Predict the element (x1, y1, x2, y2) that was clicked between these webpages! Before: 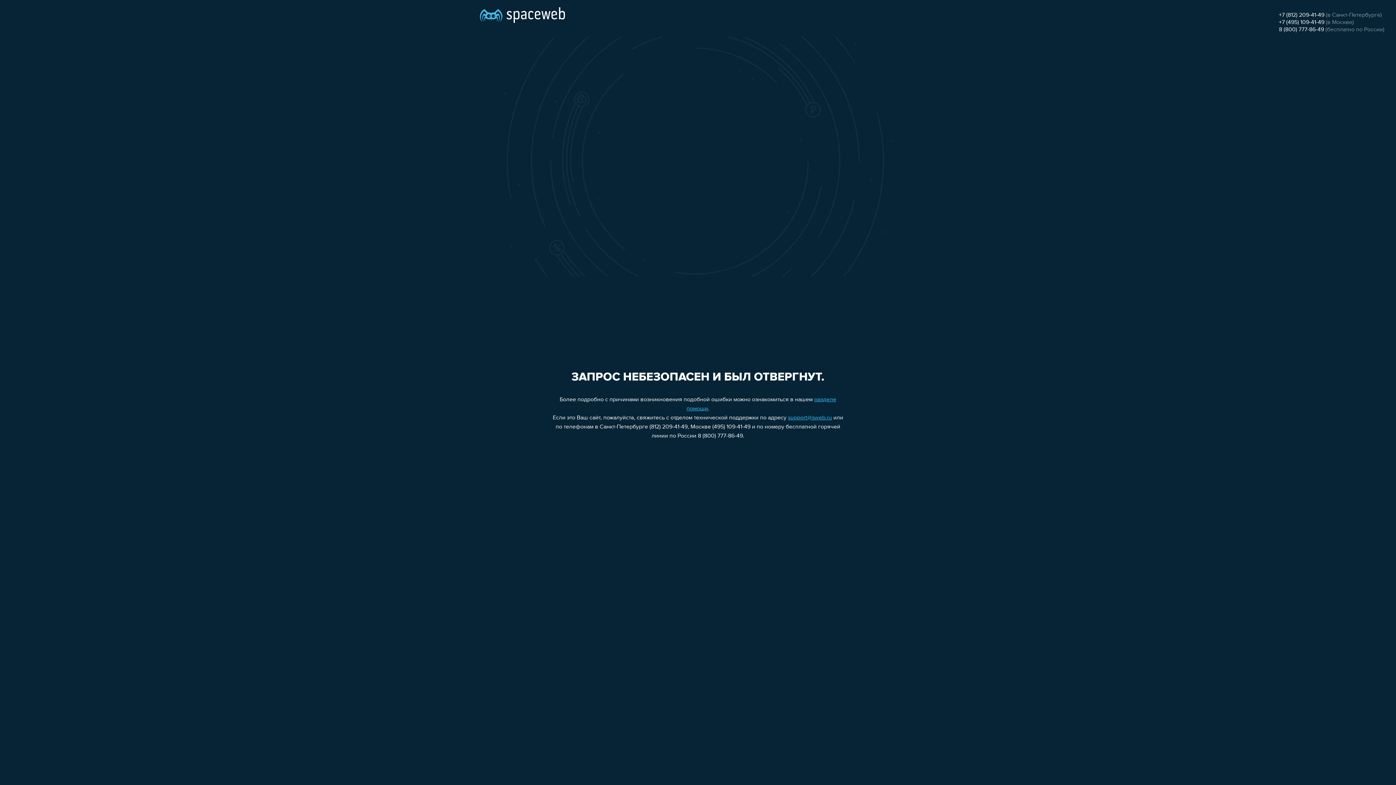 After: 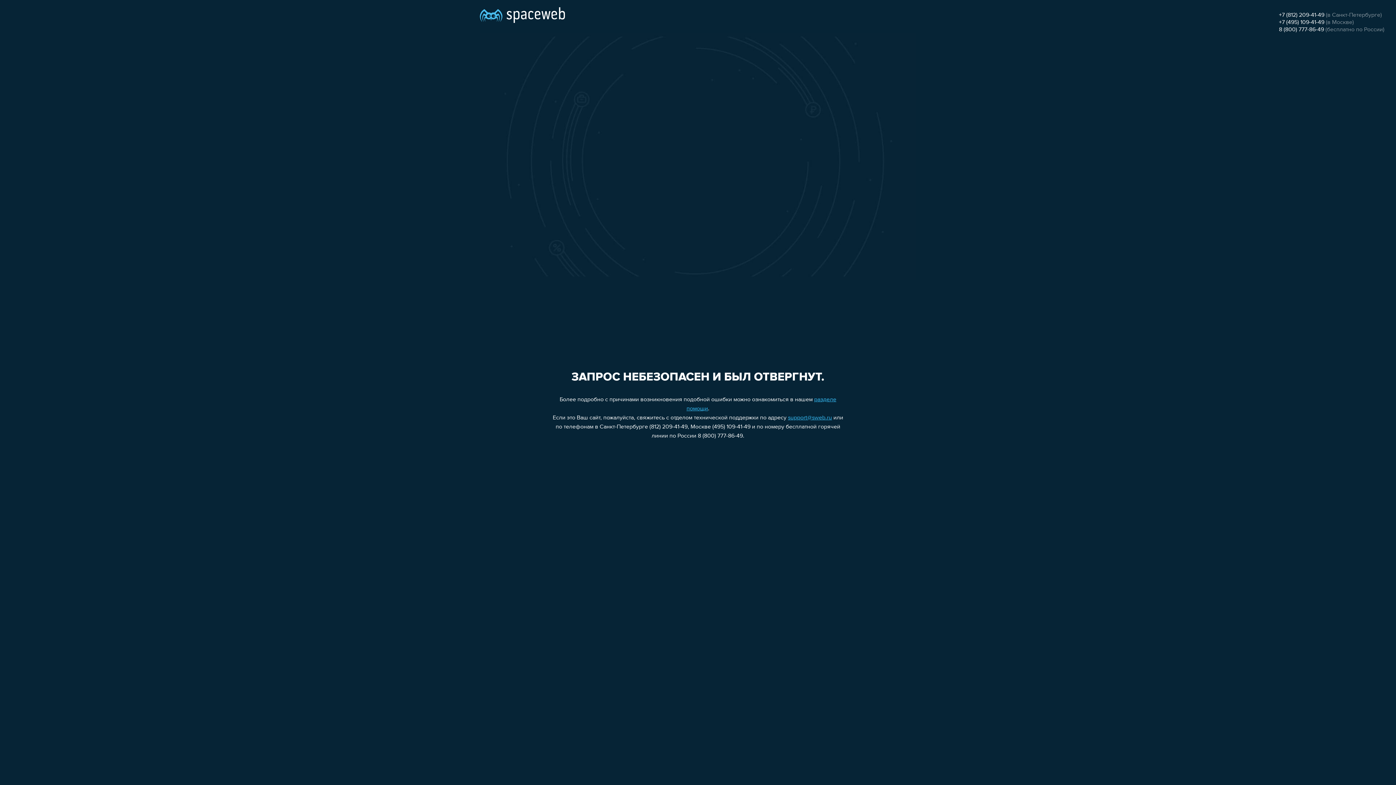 Action: label: 8 (800) 777-86-49 bbox: (1279, 26, 1324, 32)